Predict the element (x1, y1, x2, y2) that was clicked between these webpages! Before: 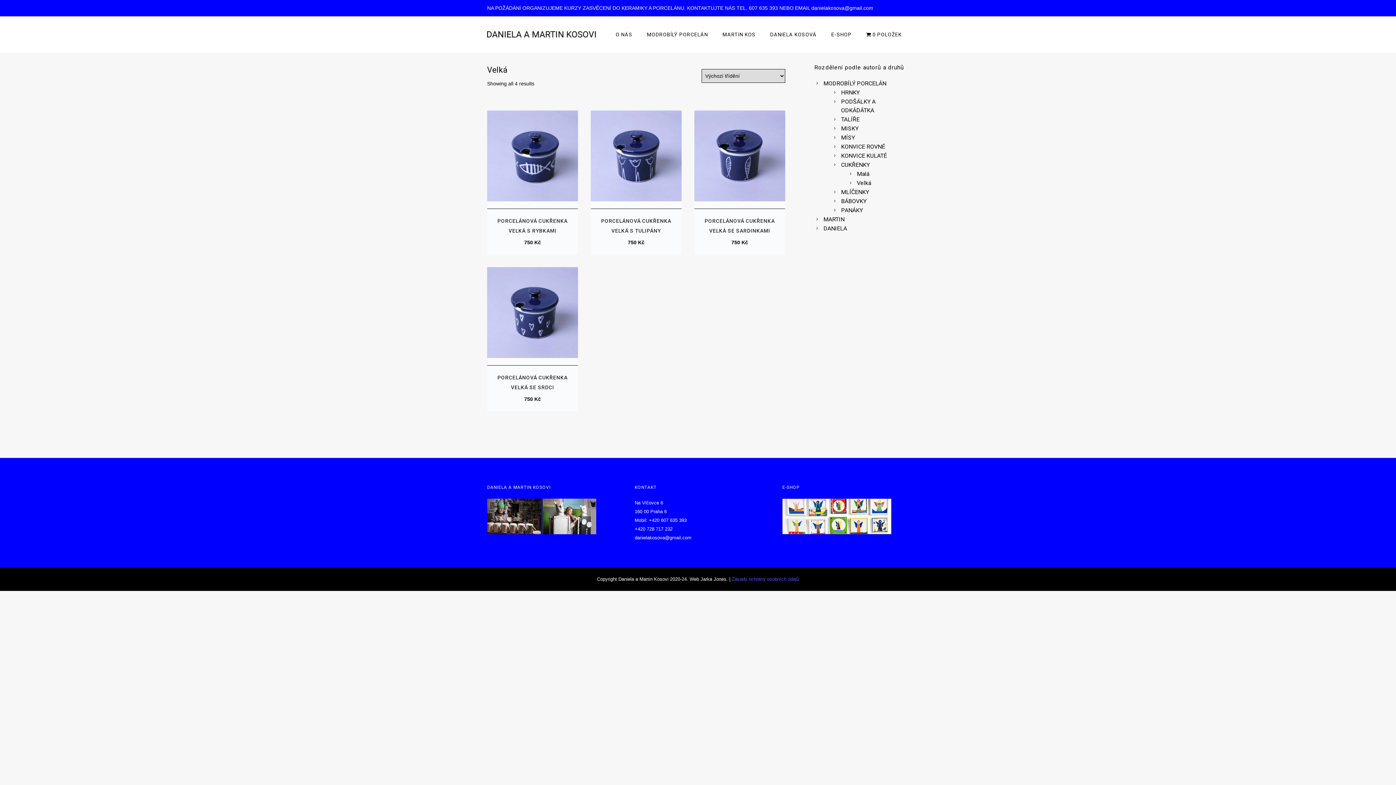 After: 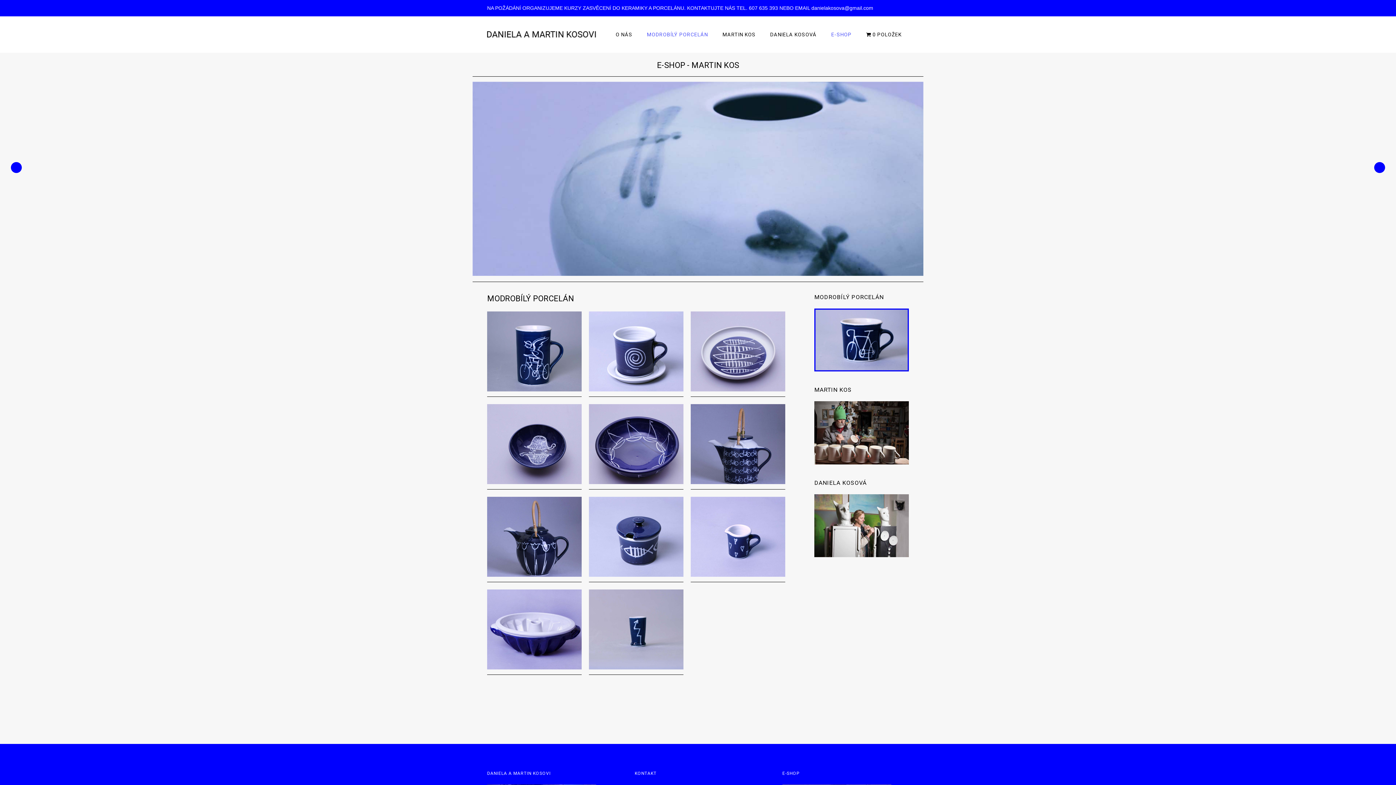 Action: bbox: (824, 31, 859, 37) label: E-SHOP